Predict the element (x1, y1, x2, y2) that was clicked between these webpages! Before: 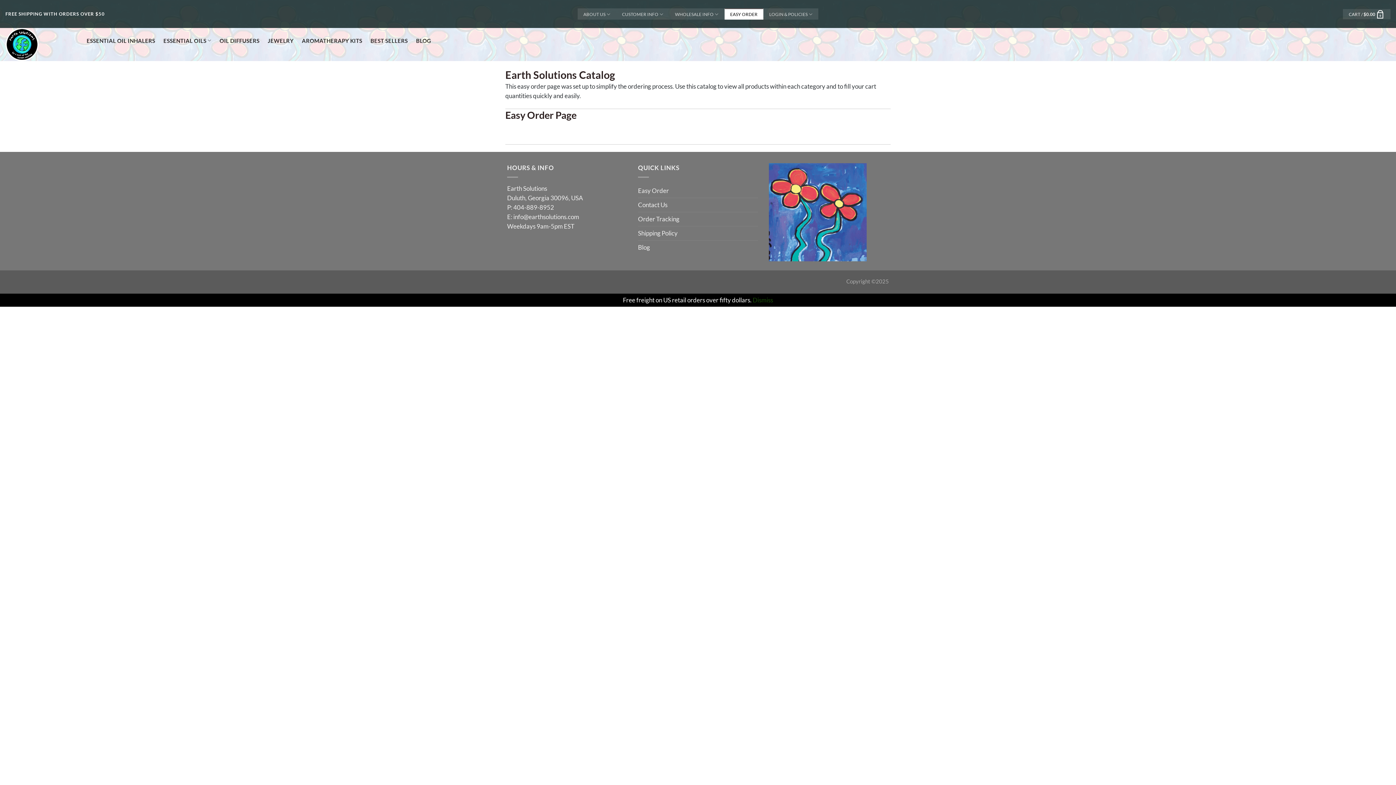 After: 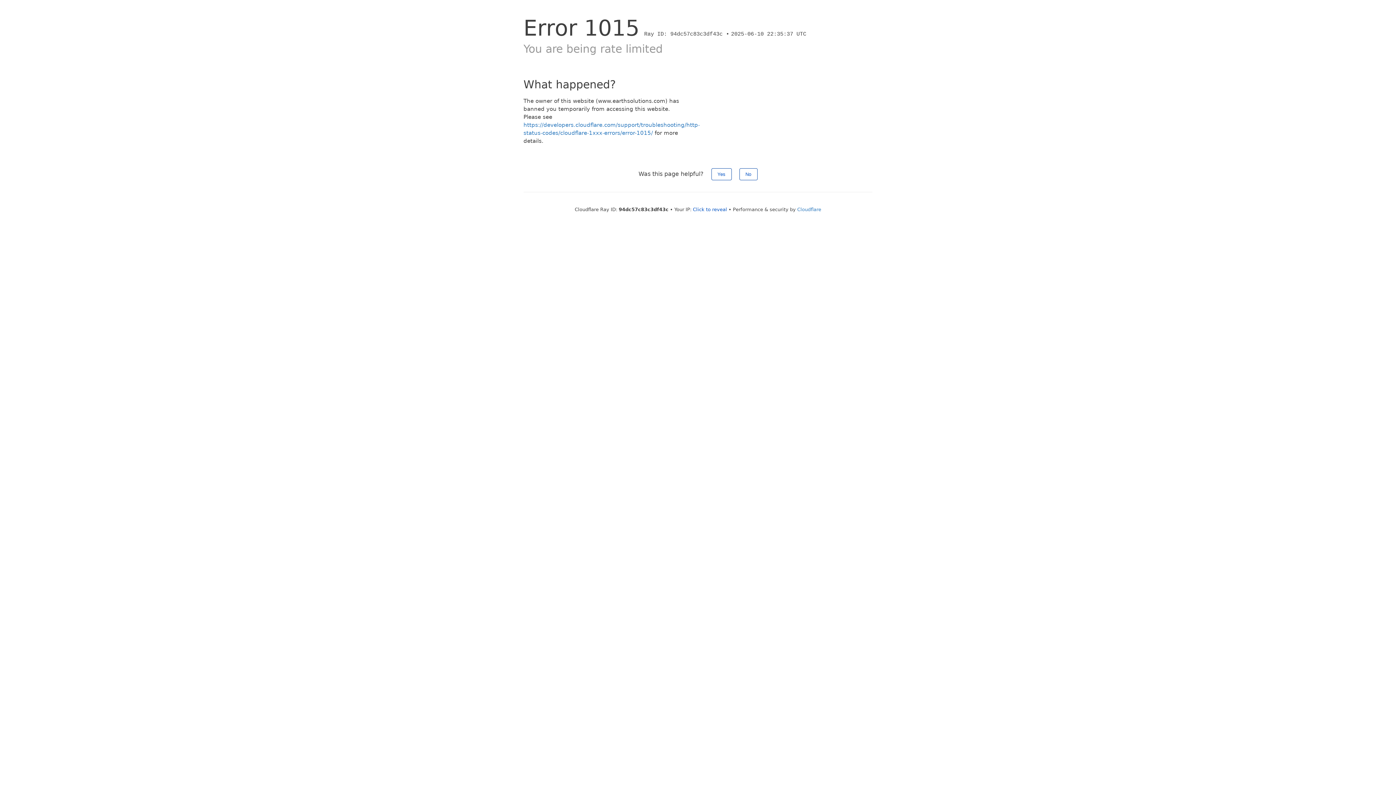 Action: bbox: (763, 8, 818, 19) label: LOGIN & POLICIES